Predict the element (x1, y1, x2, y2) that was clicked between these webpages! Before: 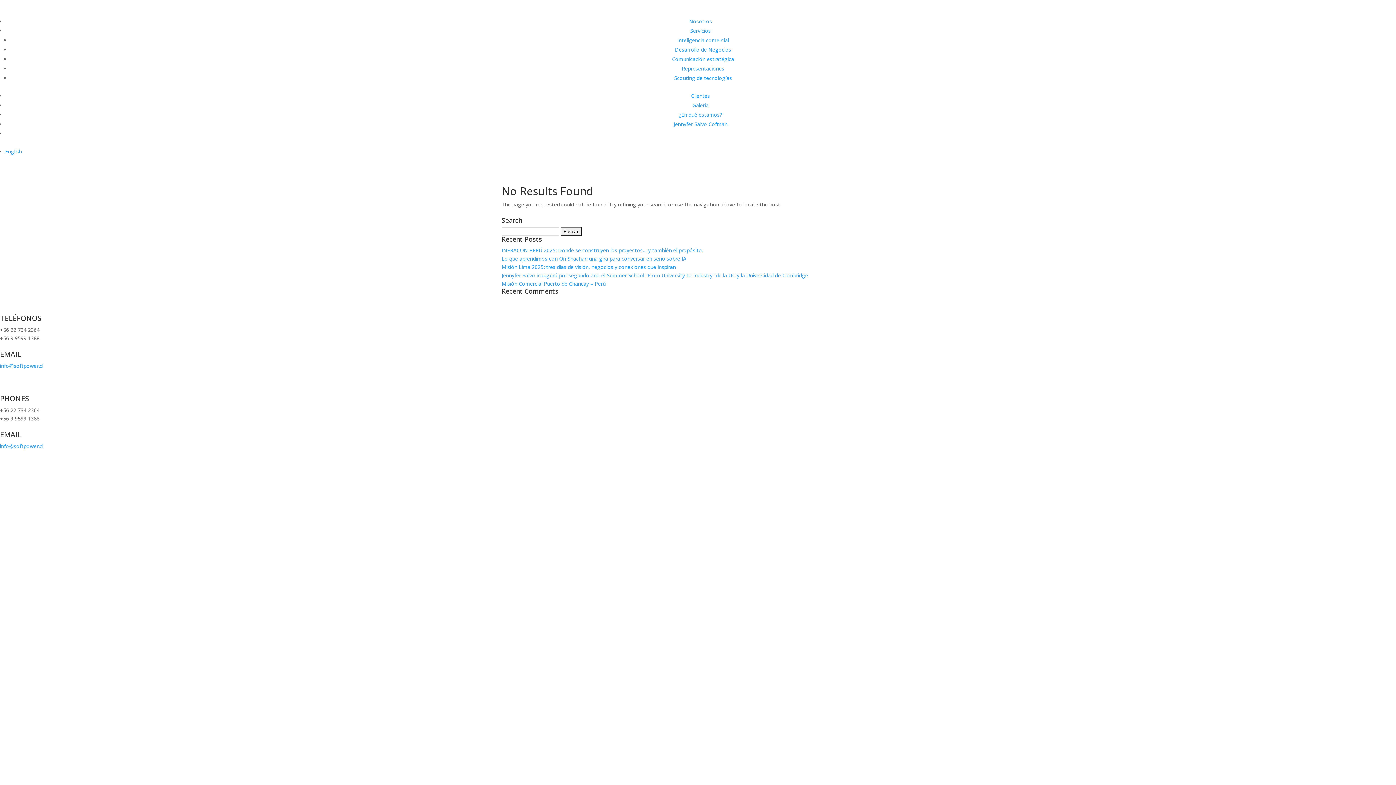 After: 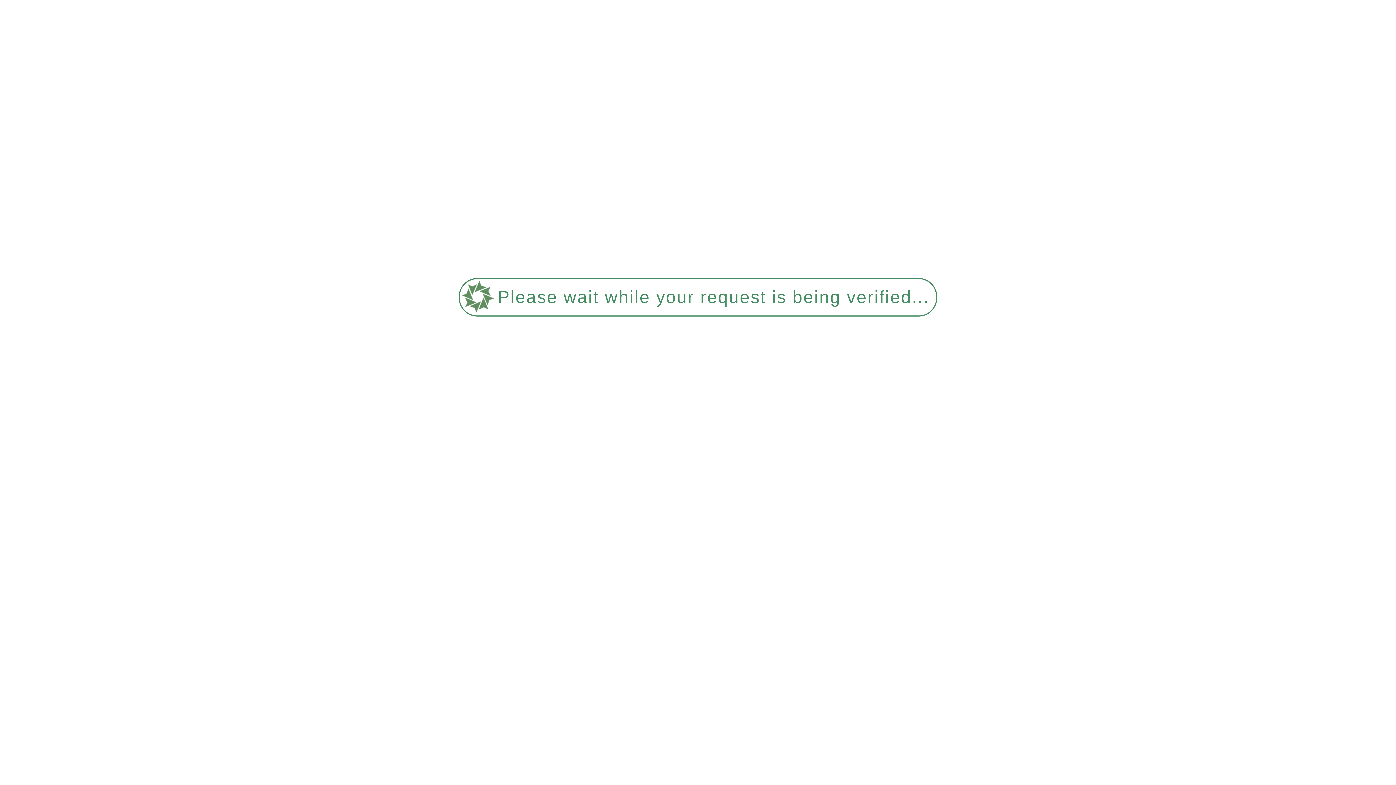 Action: bbox: (689, 130, 712, 137) label: Contacto